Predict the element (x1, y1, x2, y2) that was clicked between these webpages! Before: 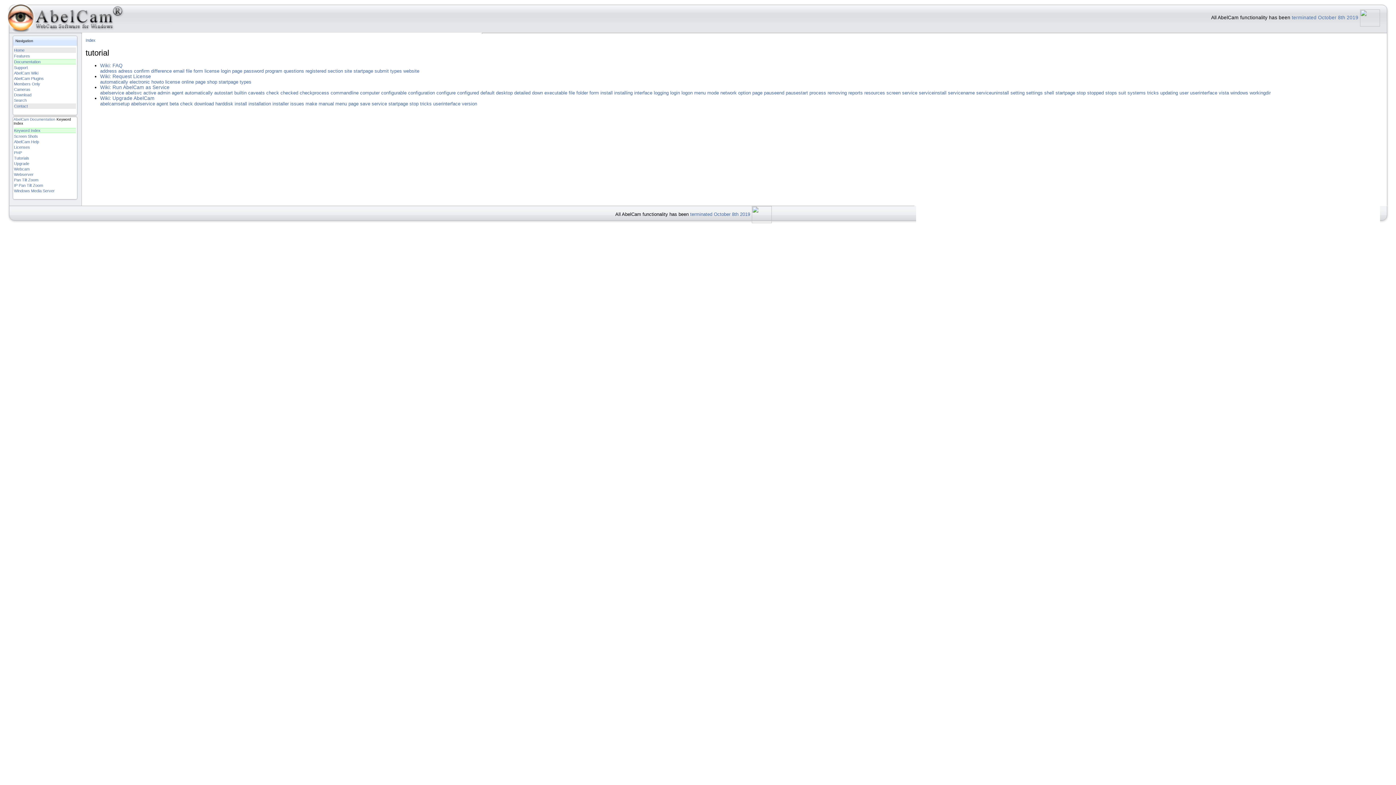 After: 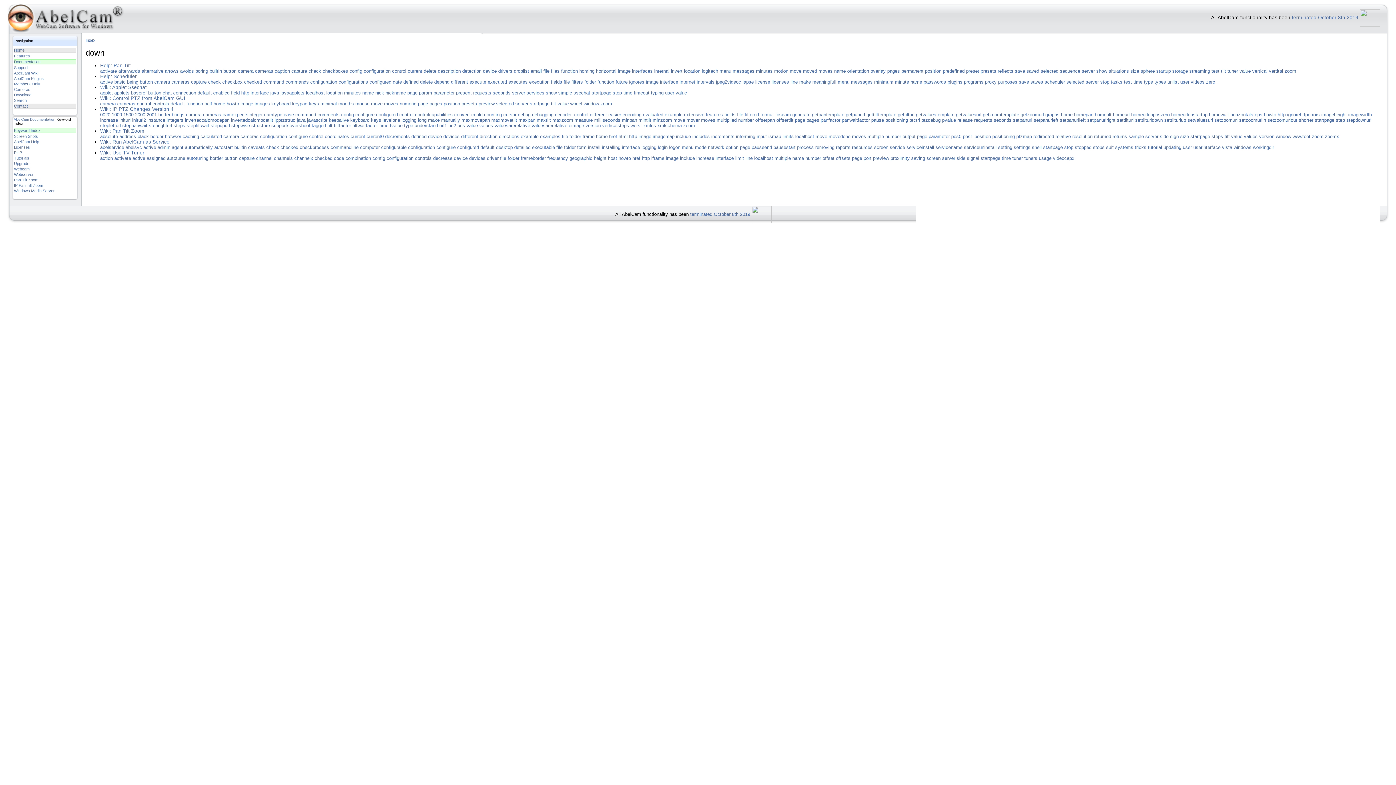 Action: label: down bbox: (532, 90, 543, 95)